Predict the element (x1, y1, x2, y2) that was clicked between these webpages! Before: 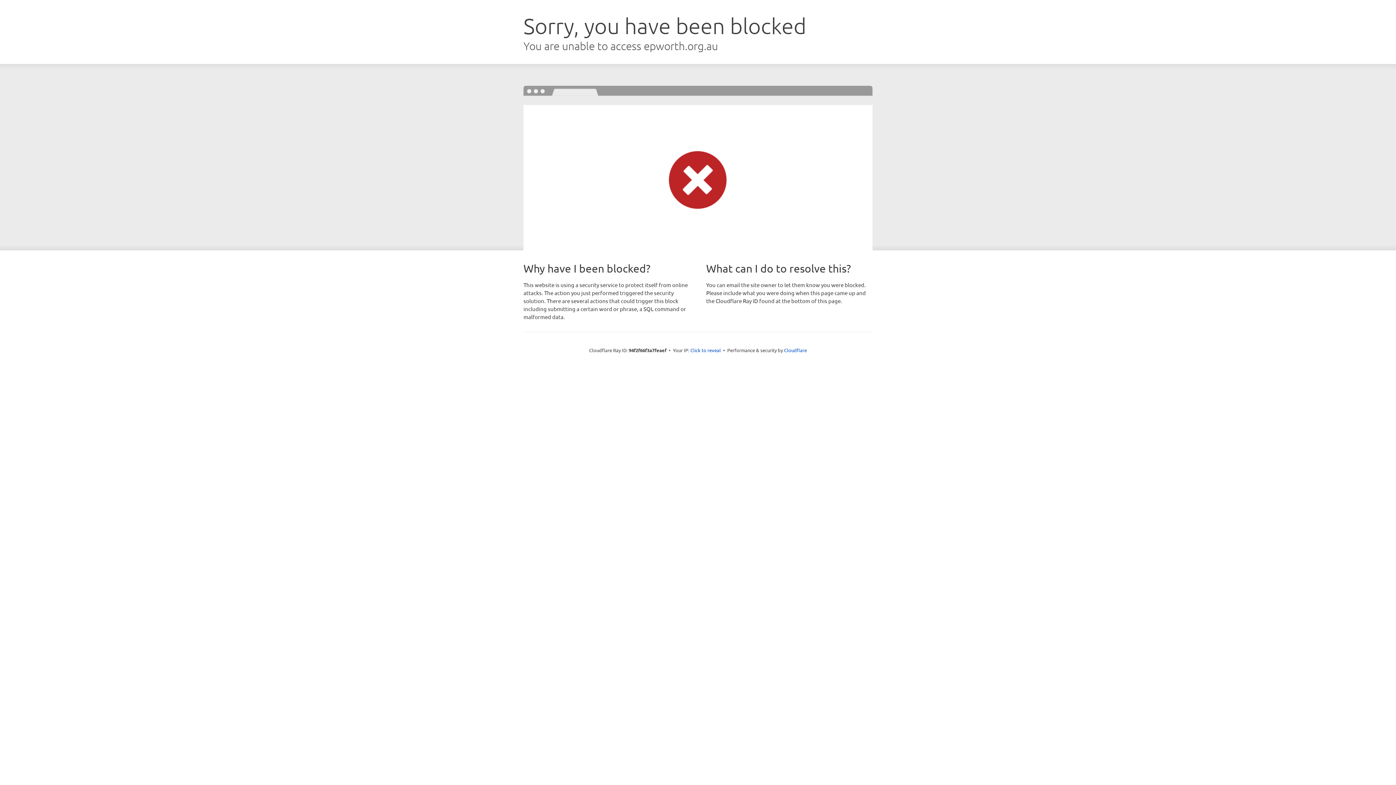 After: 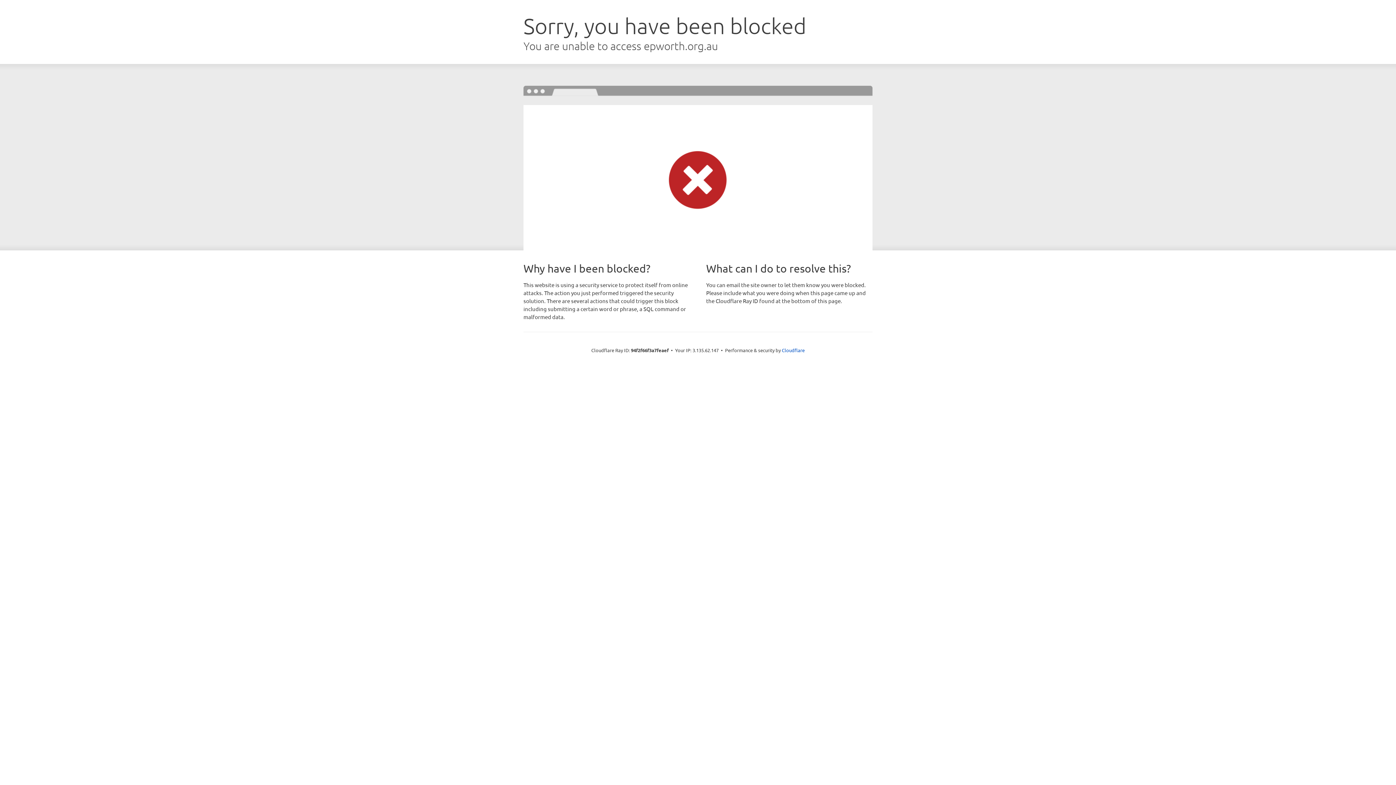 Action: bbox: (690, 346, 721, 353) label: Click to reveal